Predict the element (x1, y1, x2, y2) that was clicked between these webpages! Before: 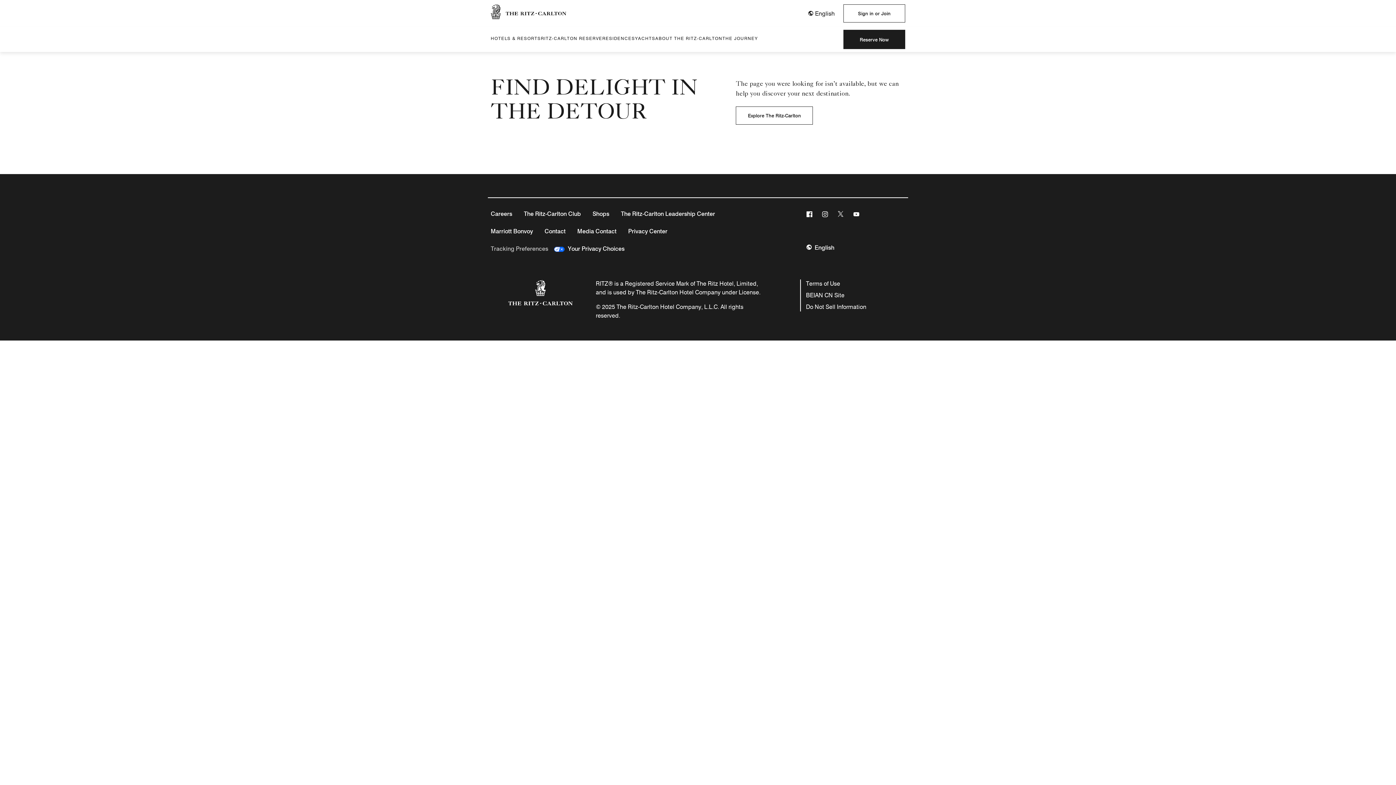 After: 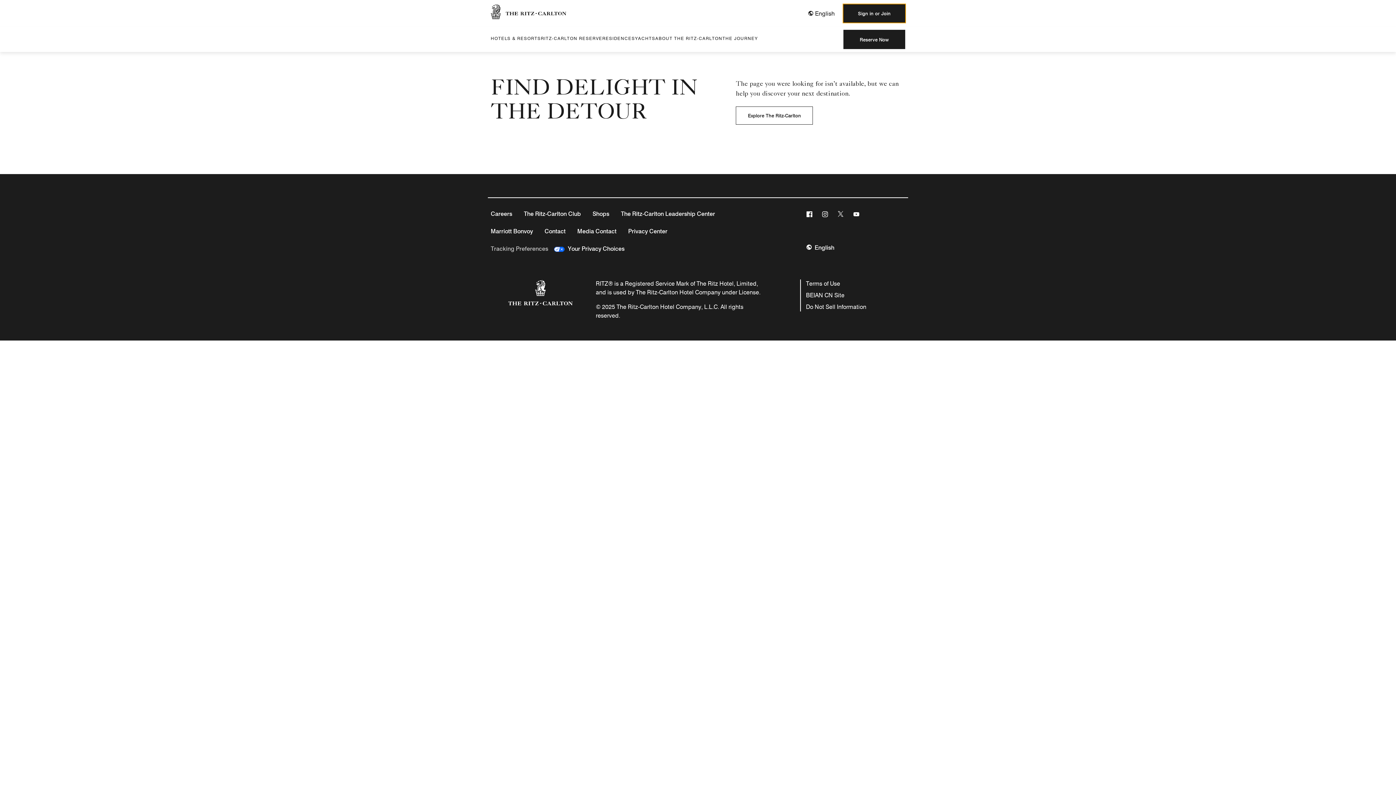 Action: bbox: (843, 4, 905, 22) label: Sign in or Join